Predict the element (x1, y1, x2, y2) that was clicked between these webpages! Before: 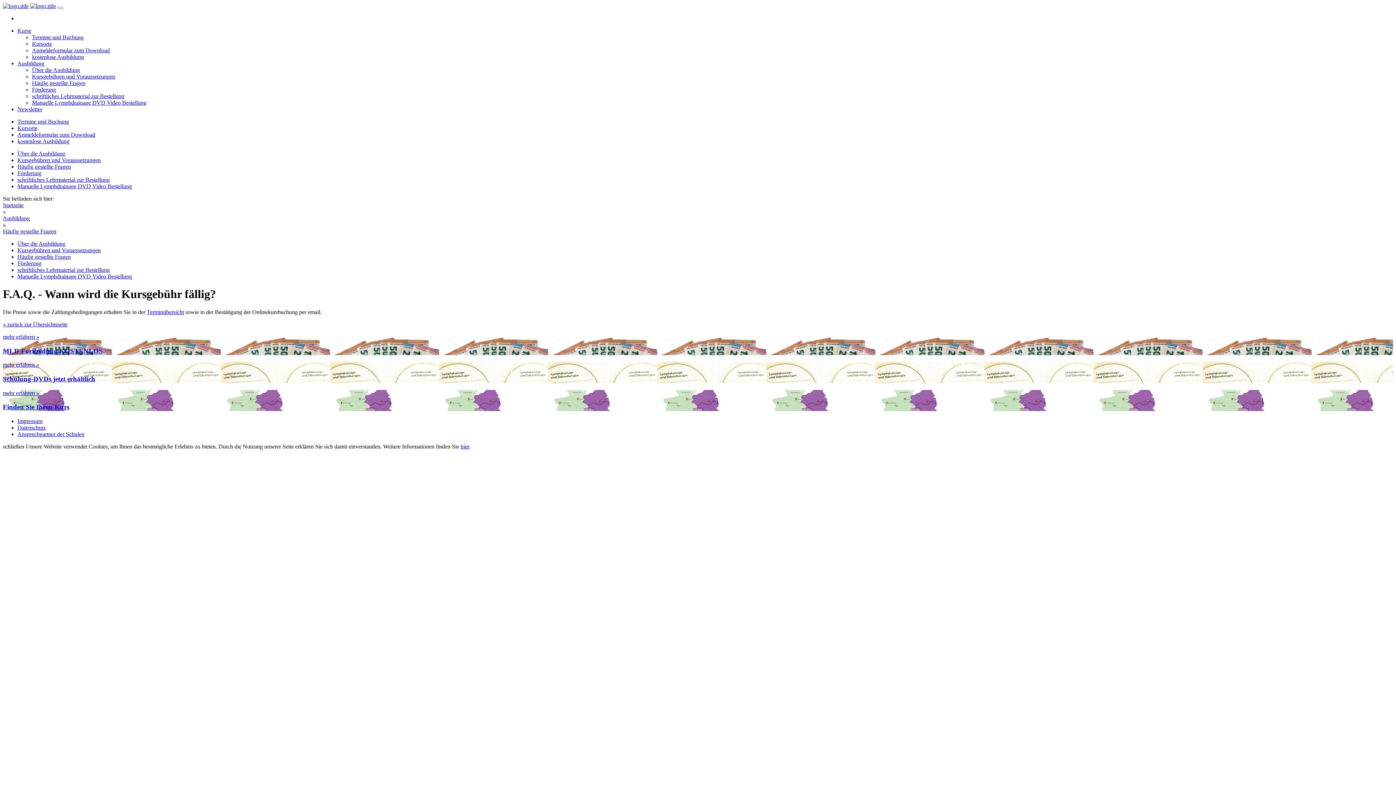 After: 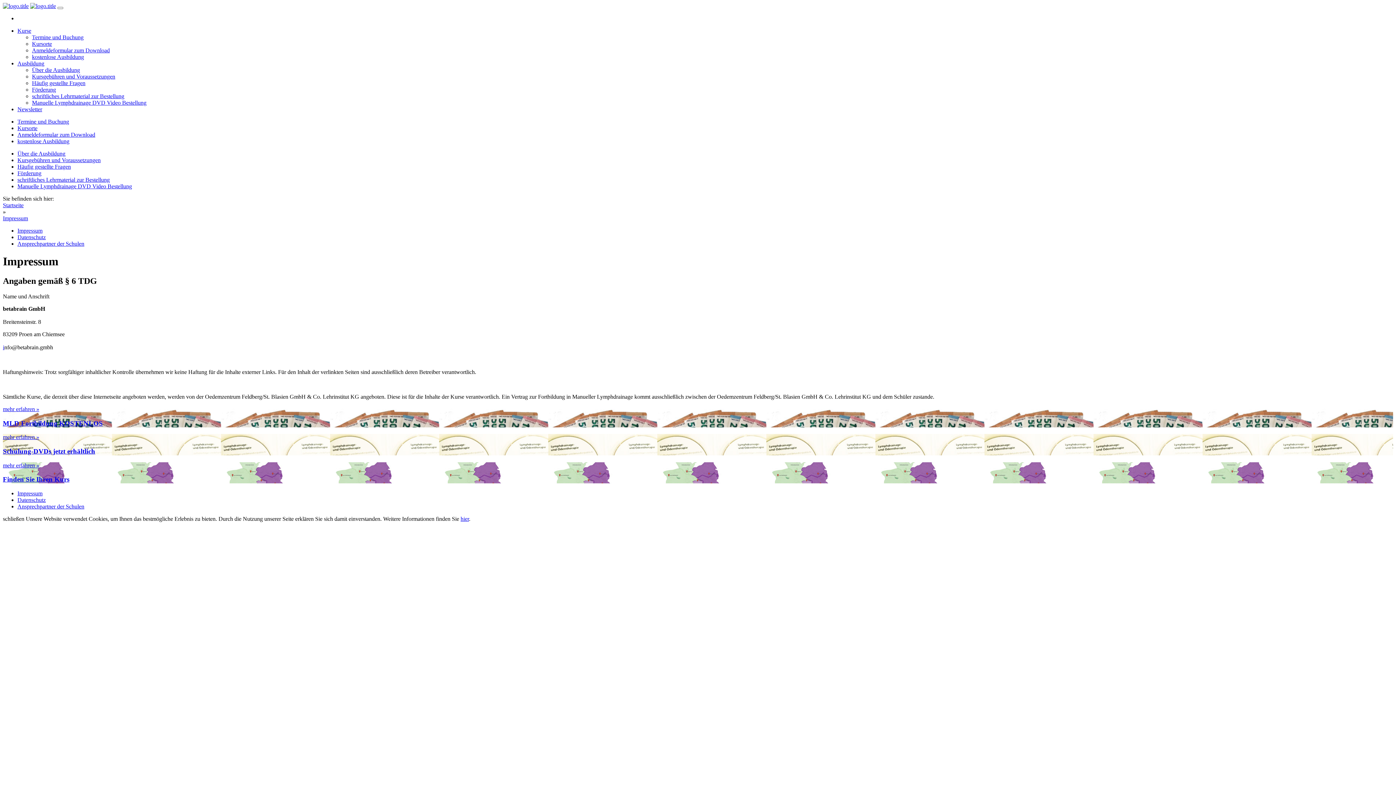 Action: label: Impressum bbox: (17, 418, 42, 424)